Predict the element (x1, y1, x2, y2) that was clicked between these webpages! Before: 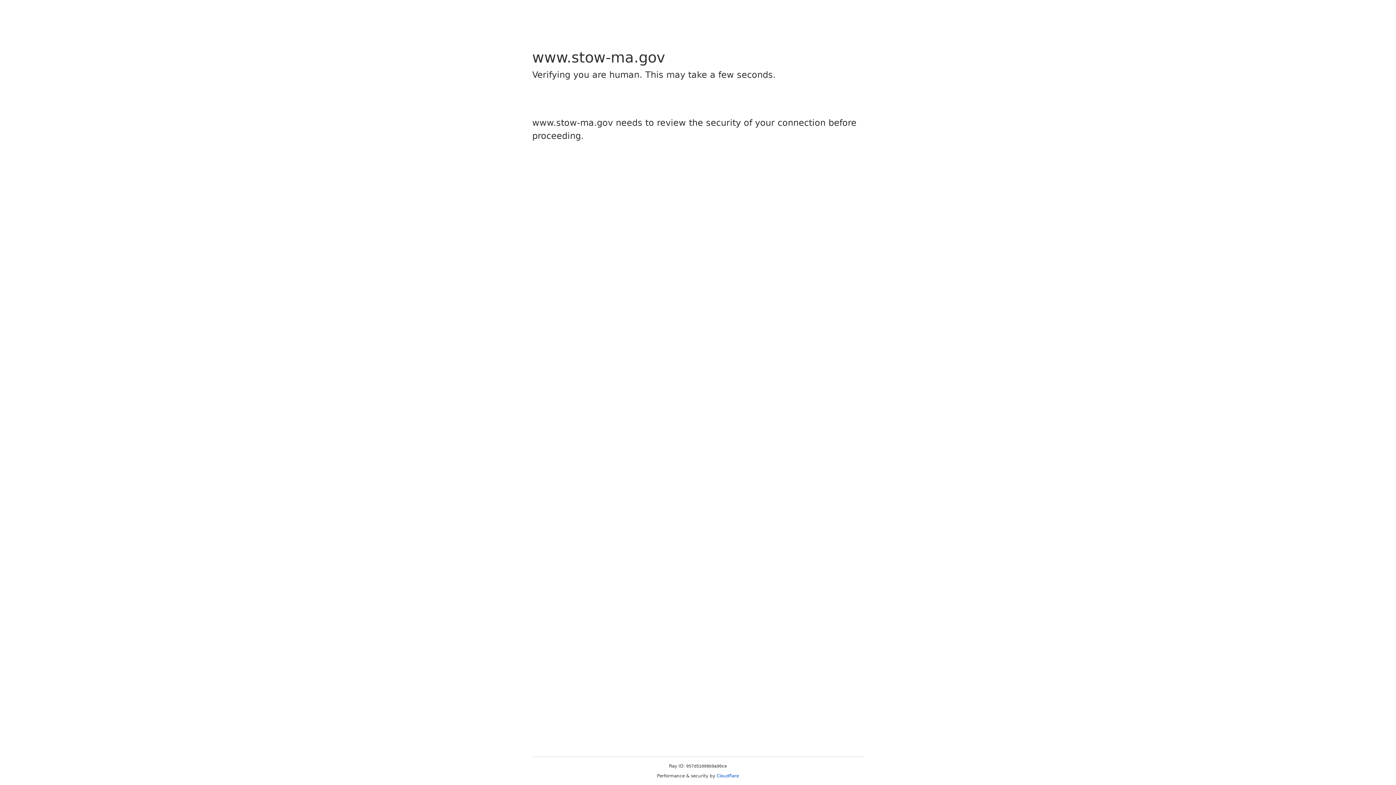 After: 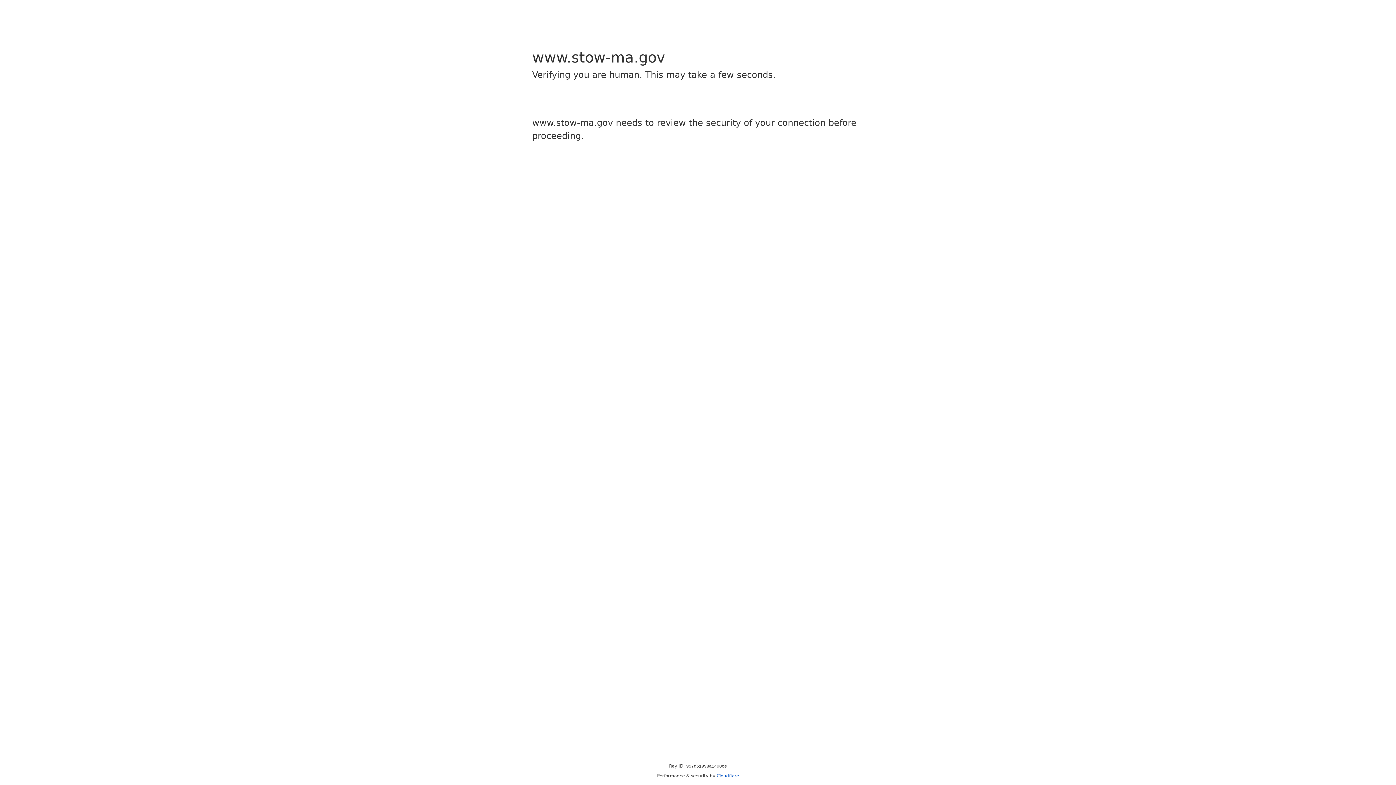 Action: bbox: (716, 773, 739, 778) label: Cloudflare